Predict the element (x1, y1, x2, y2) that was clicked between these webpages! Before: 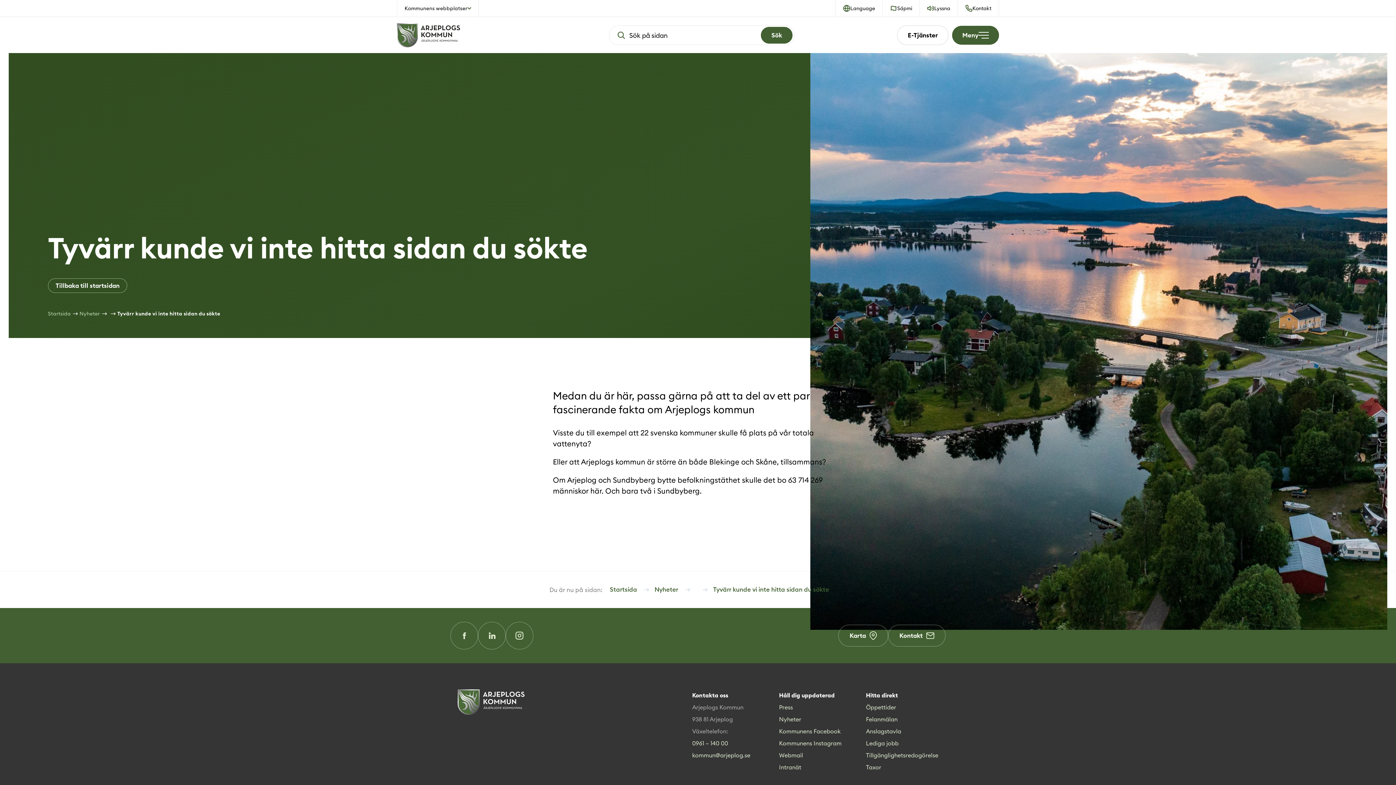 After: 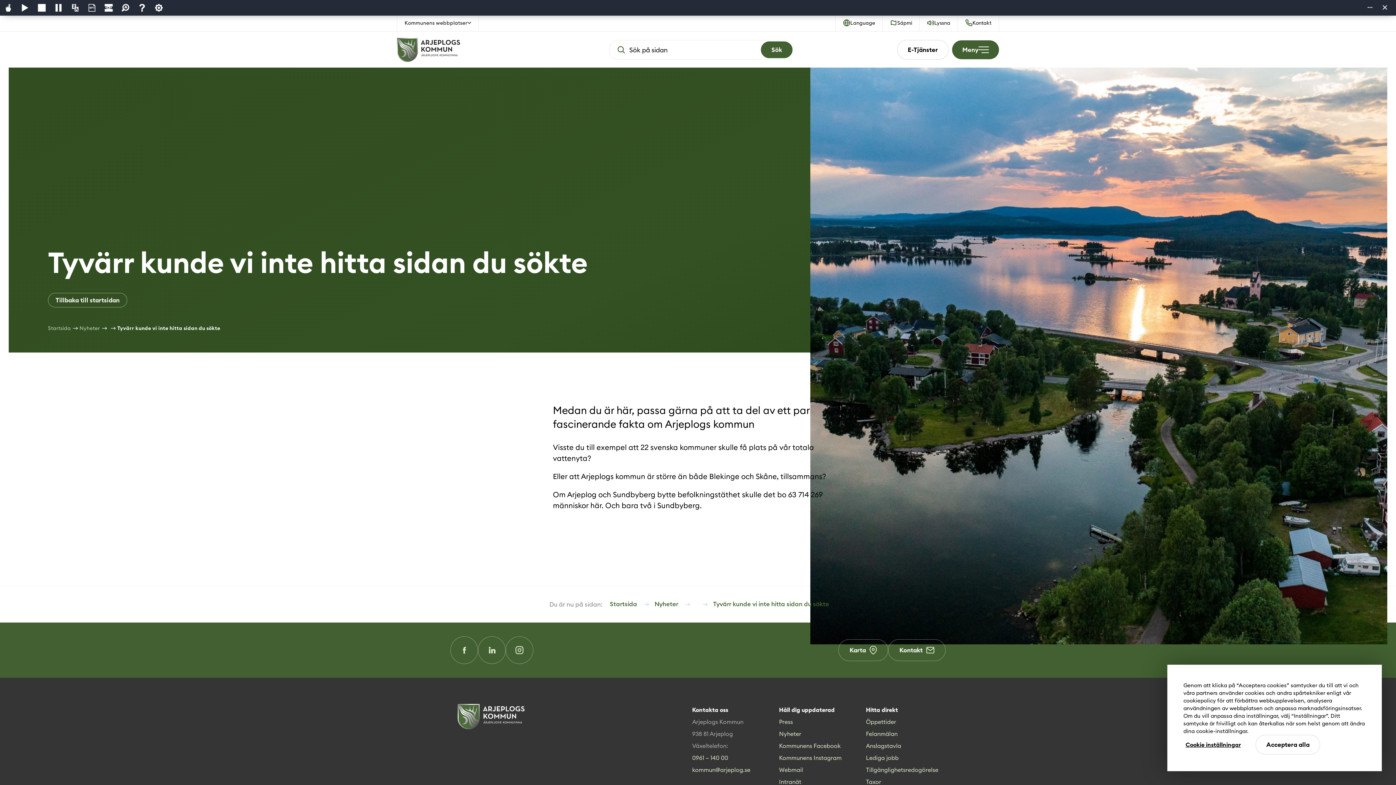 Action: label: Lyssna bbox: (920, 0, 958, 16)